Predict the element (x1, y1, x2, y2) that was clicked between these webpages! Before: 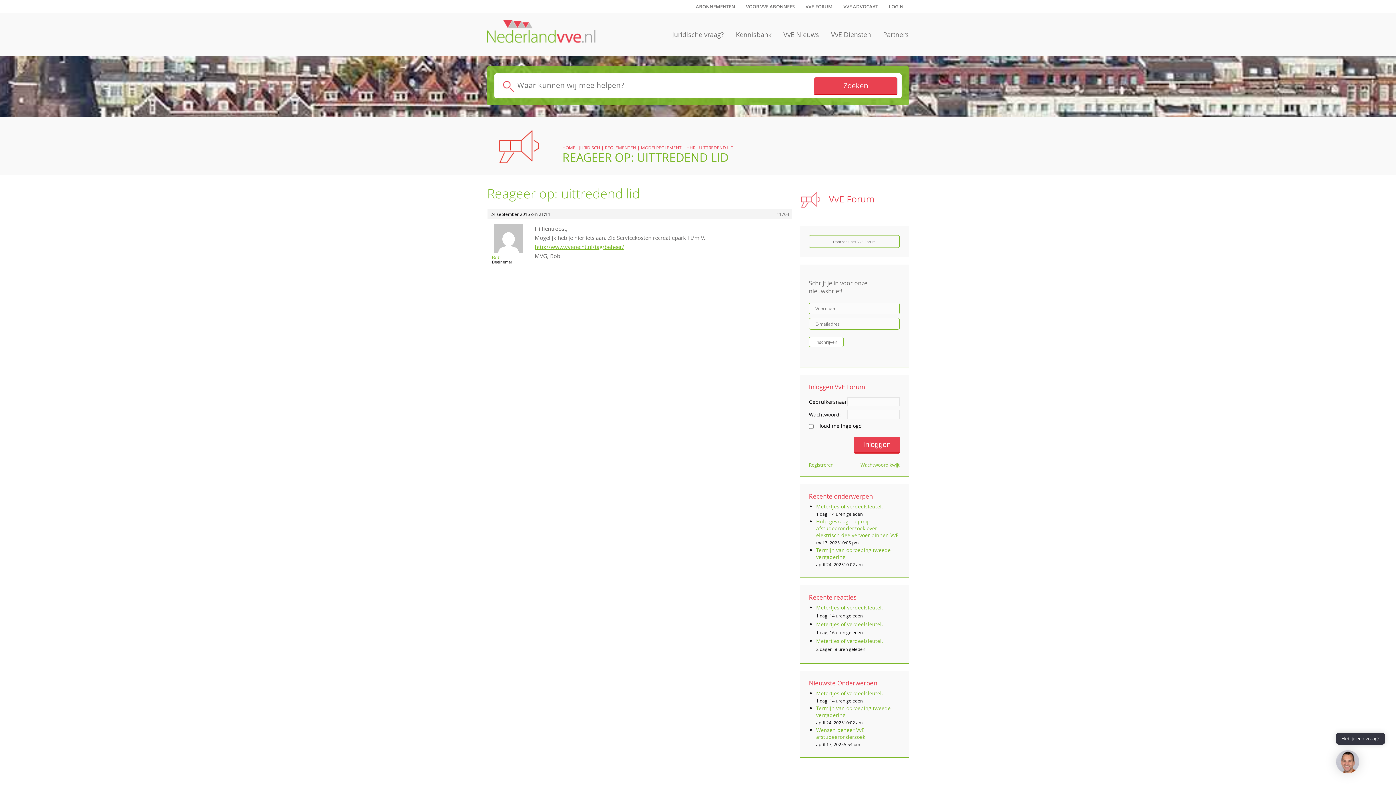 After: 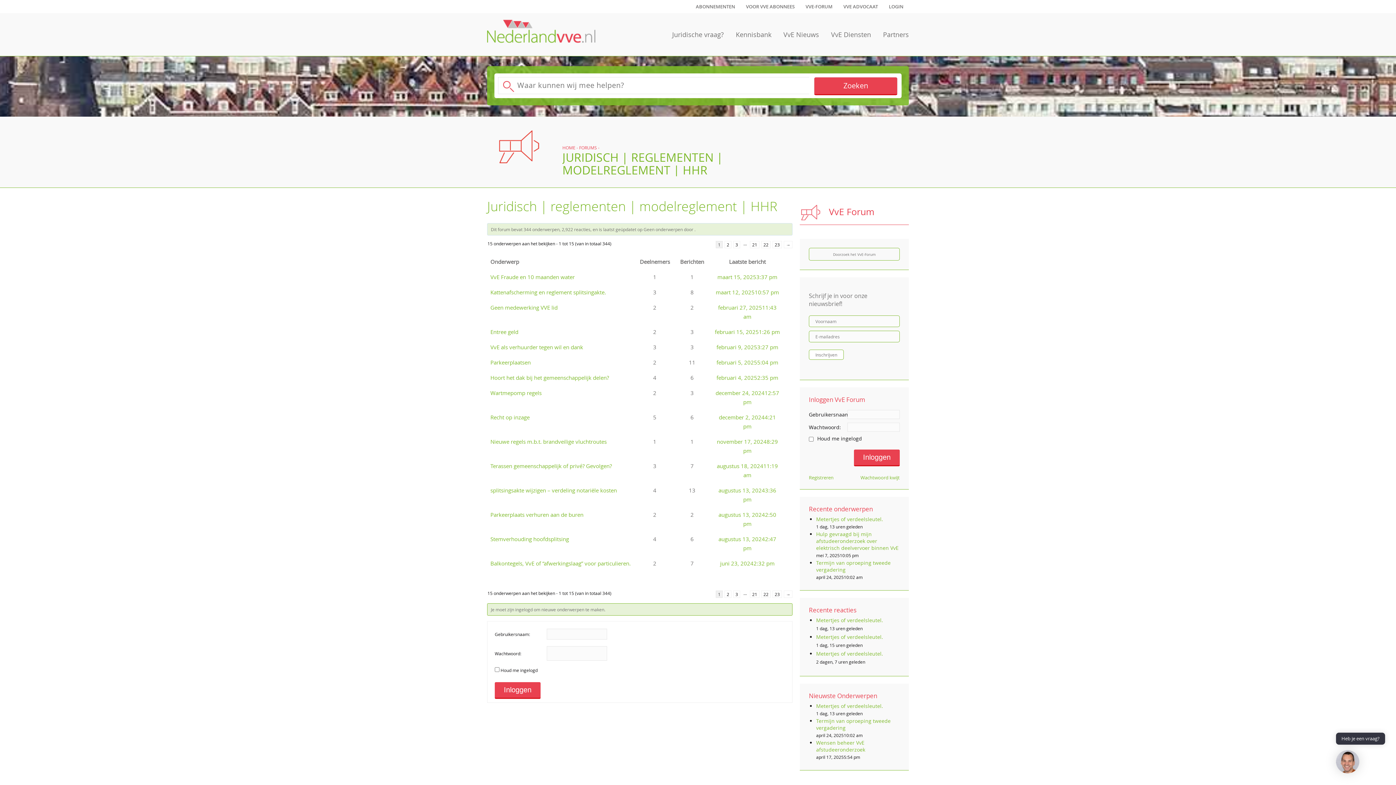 Action: bbox: (579, 144, 695, 150) label: JURIDISCH | REGLEMENTEN | MODELREGLEMENT | HHR